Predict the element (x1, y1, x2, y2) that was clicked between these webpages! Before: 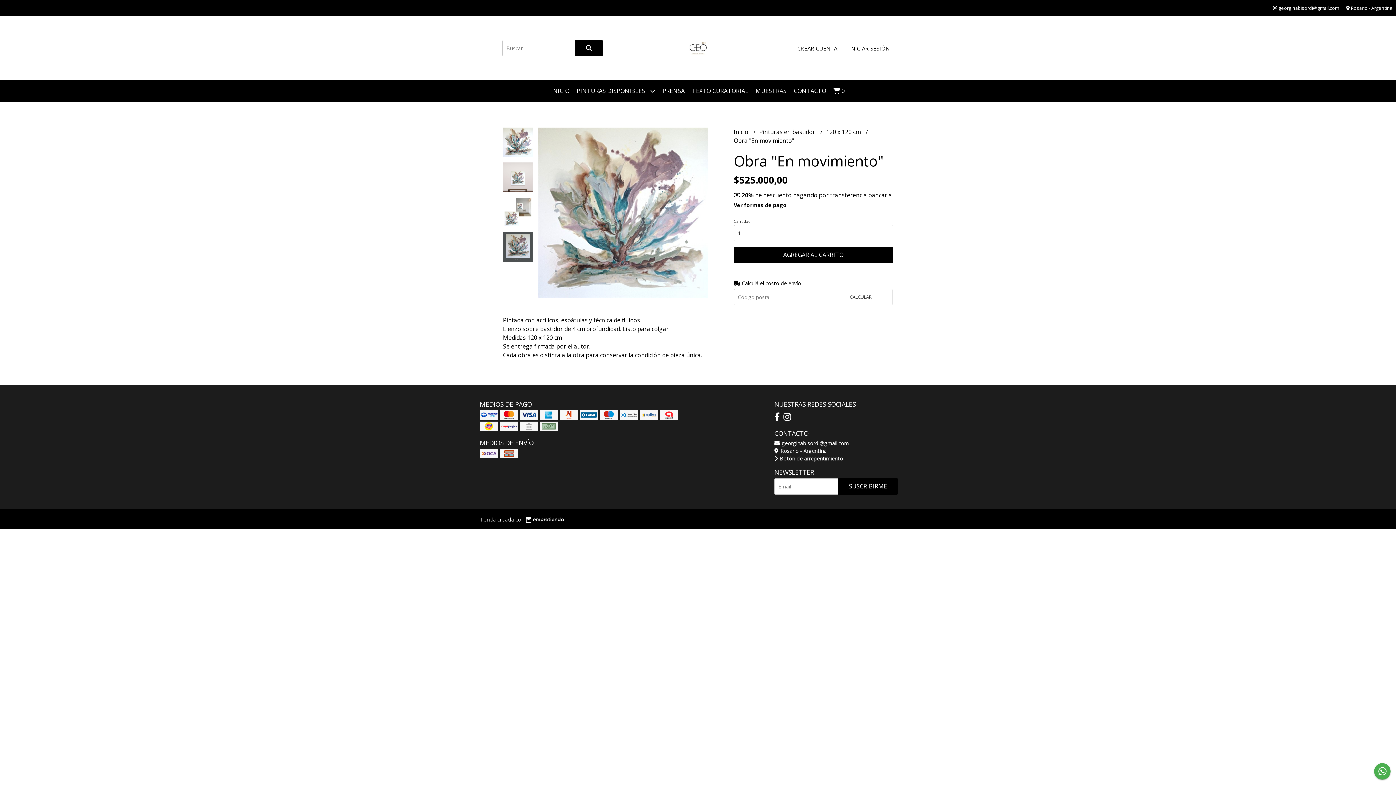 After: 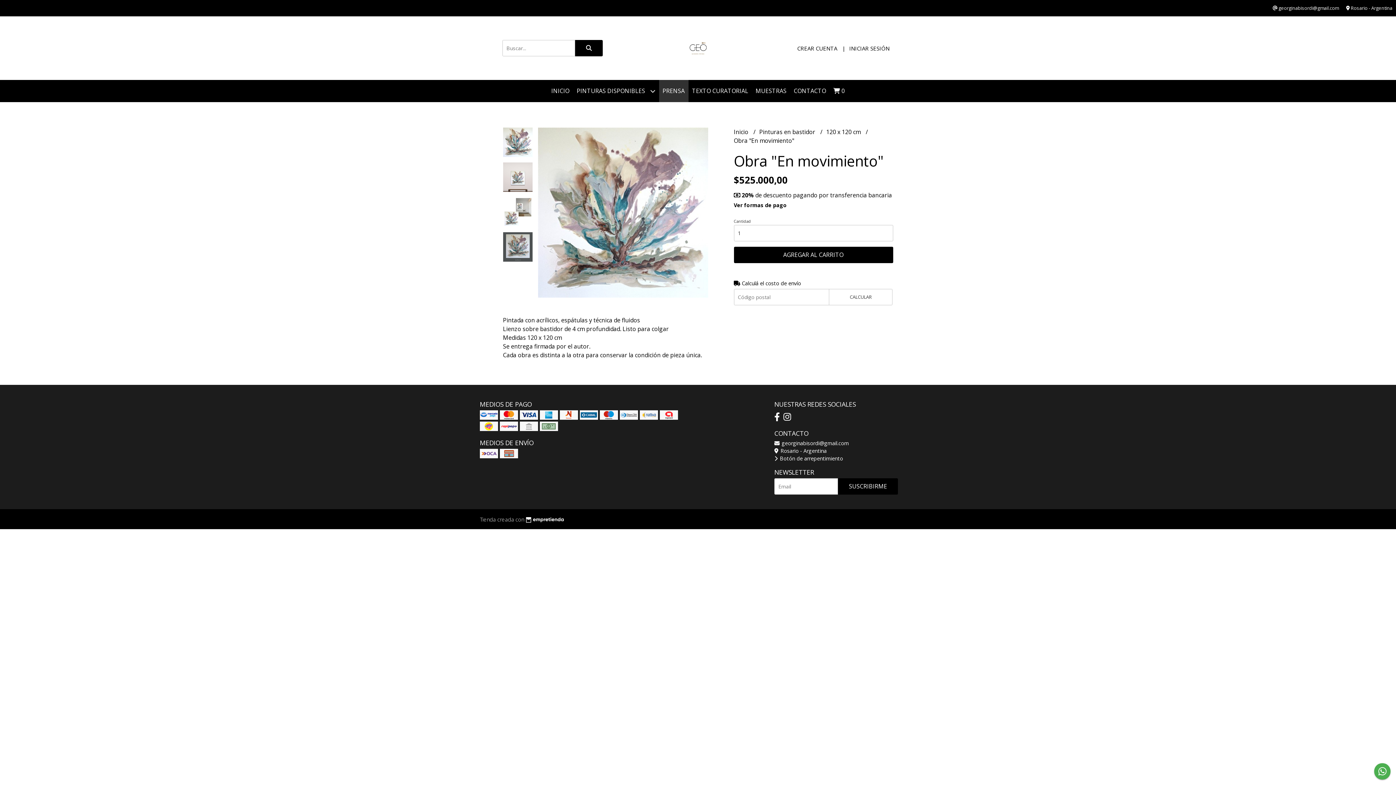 Action: bbox: (659, 80, 688, 102) label: PRENSA